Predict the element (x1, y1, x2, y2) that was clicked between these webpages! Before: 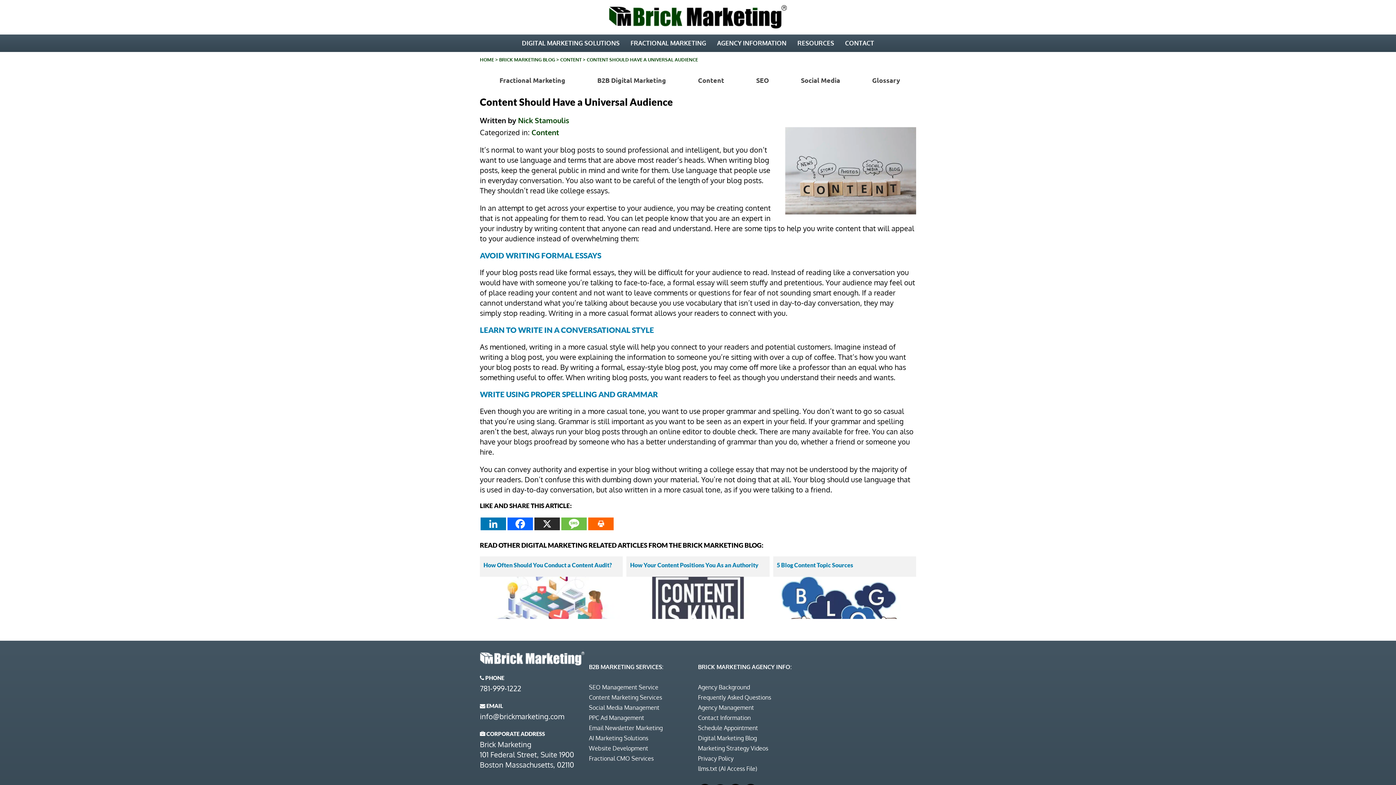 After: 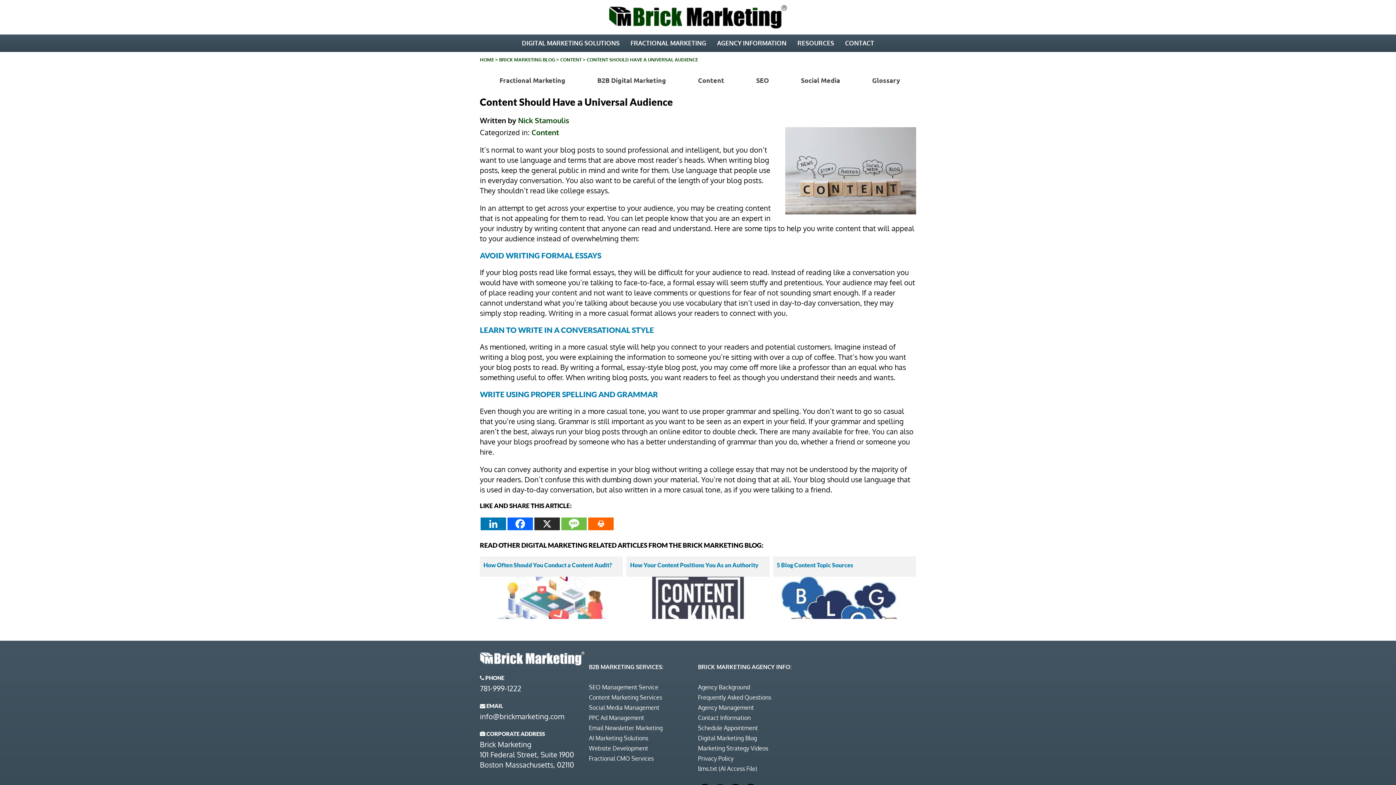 Action: bbox: (534, 517, 560, 530) label: X